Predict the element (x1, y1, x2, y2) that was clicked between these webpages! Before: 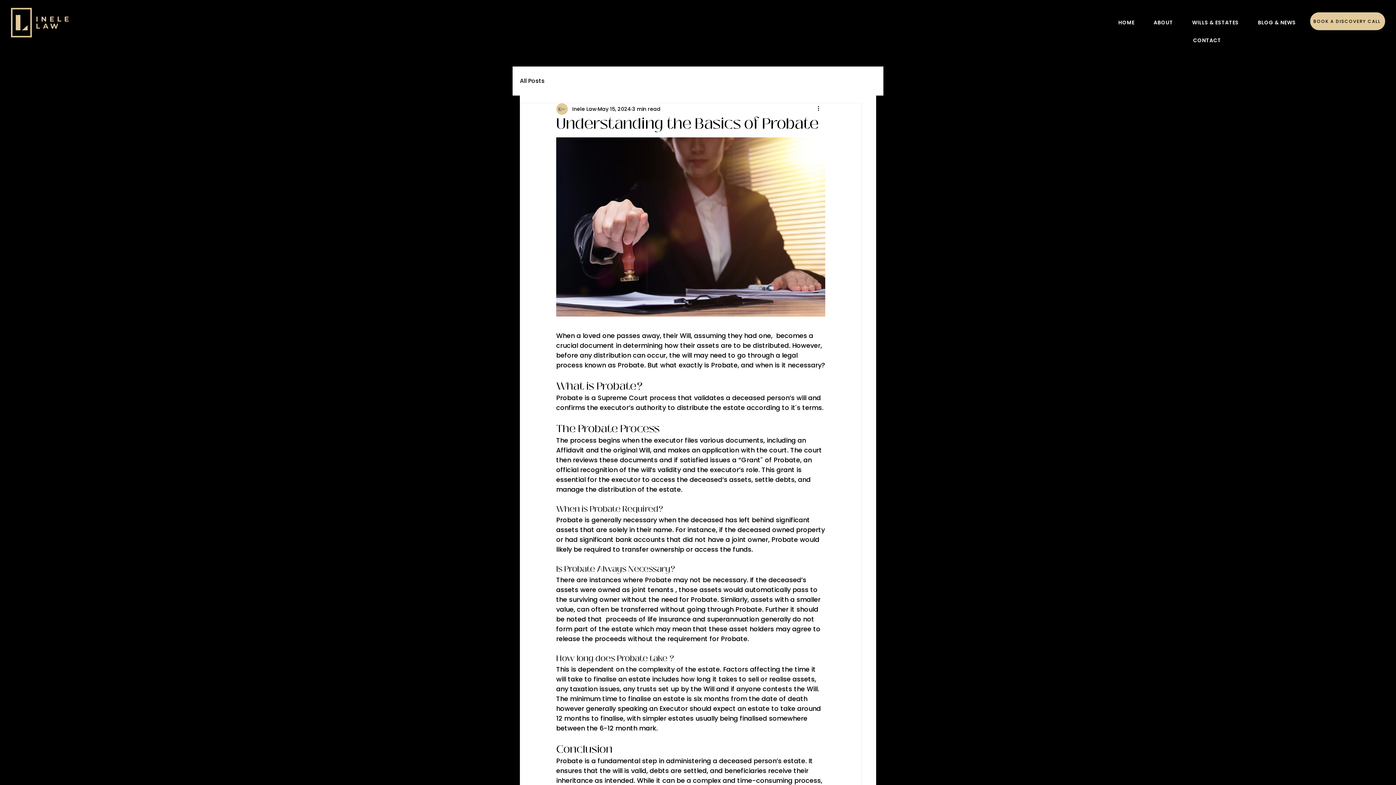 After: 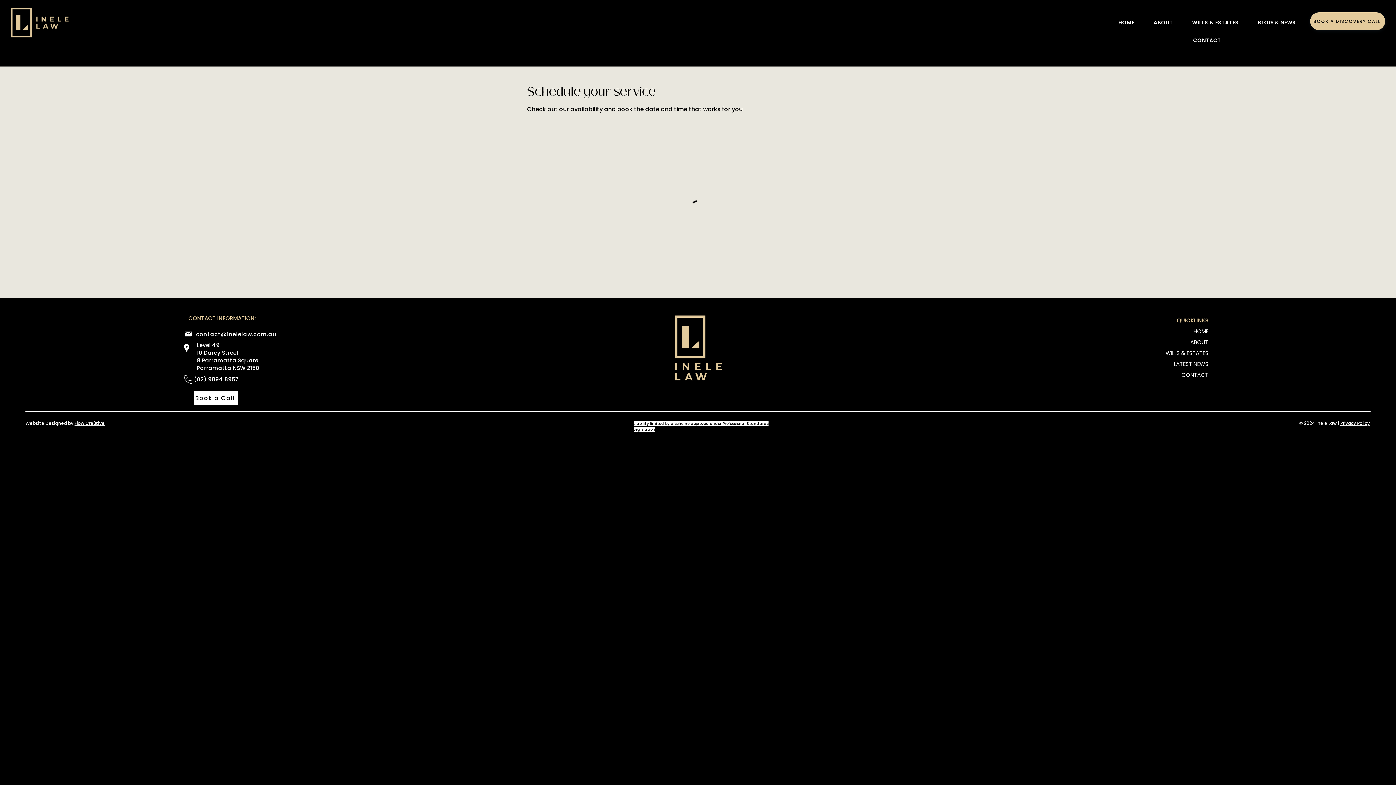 Action: bbox: (1310, 12, 1385, 30) label: BOOK A DISCOVERY CALL